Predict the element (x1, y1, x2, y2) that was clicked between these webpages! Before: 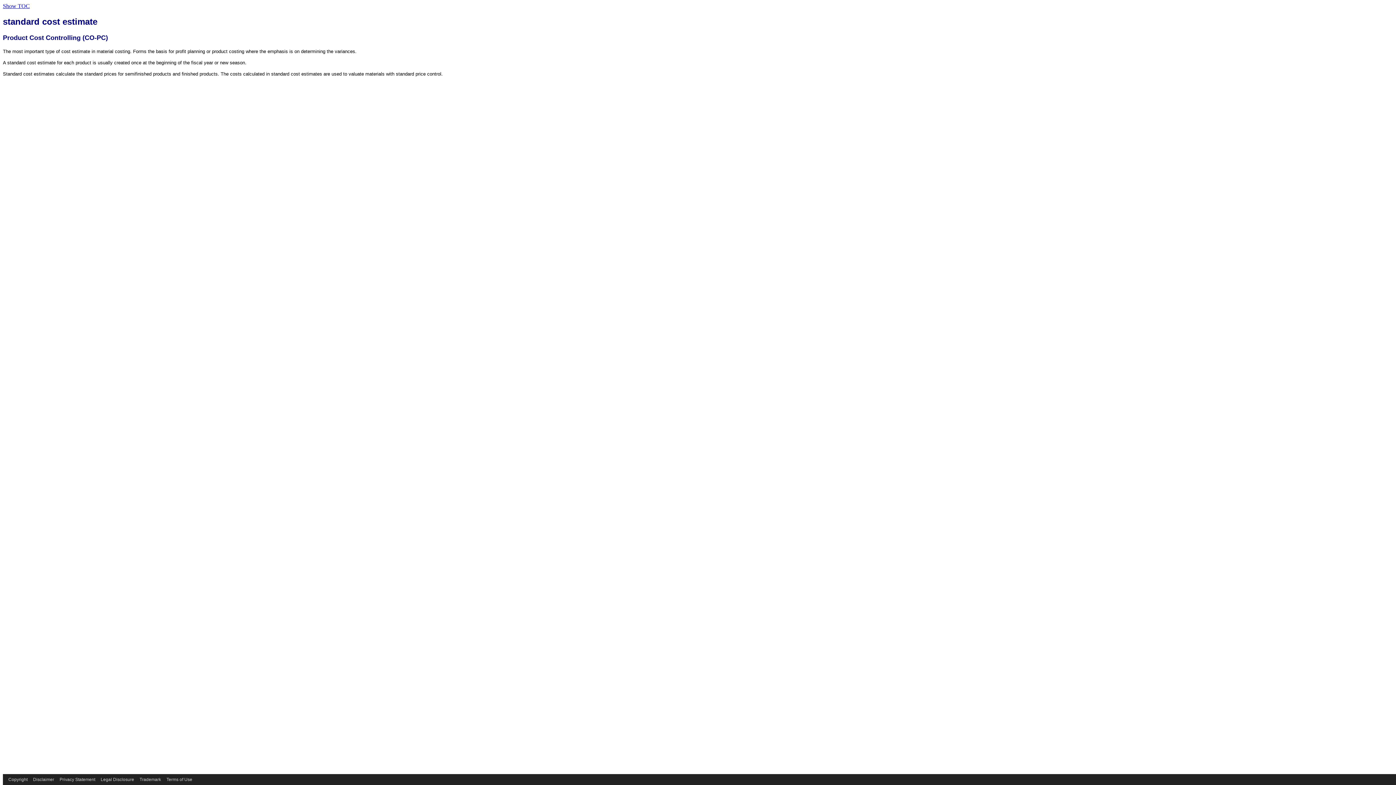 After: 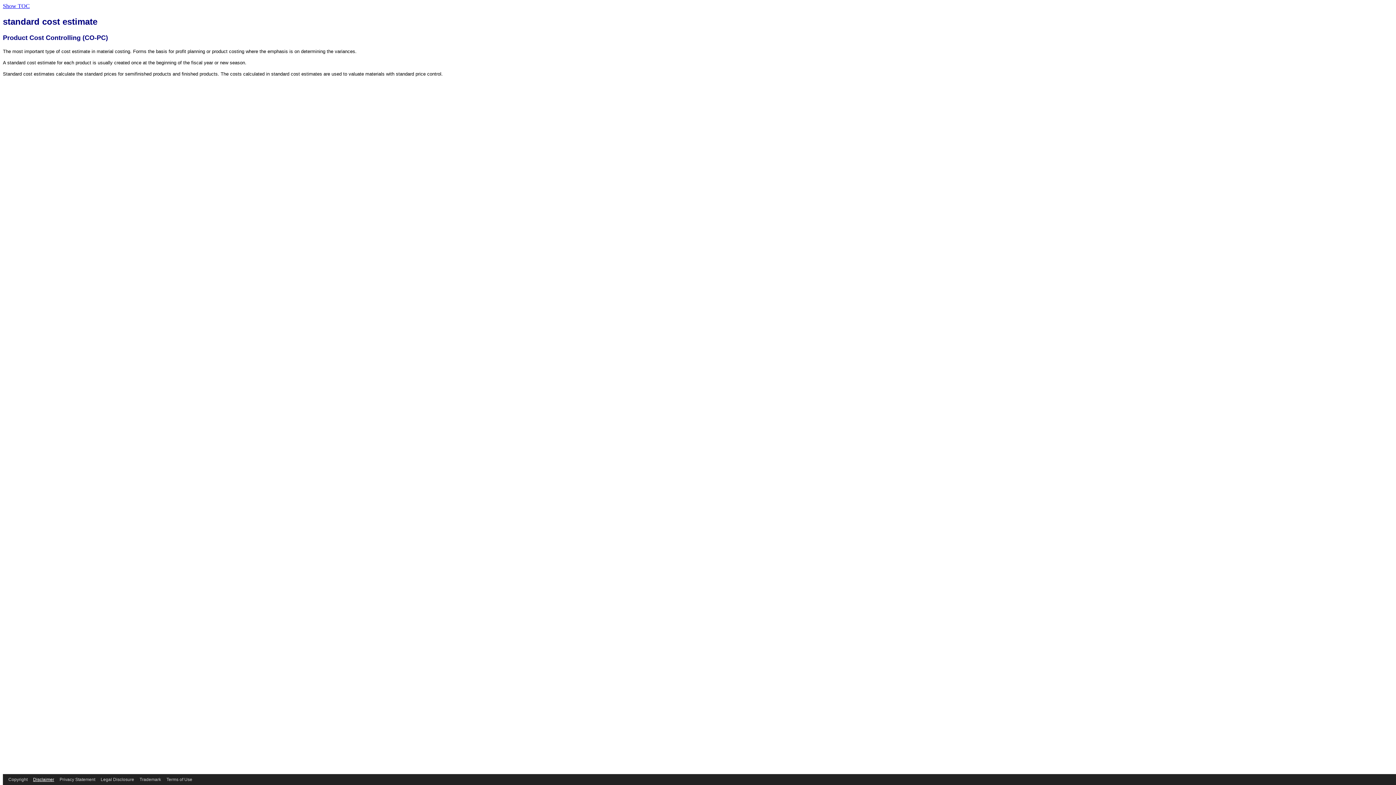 Action: bbox: (33, 777, 54, 782) label: Disclaimer